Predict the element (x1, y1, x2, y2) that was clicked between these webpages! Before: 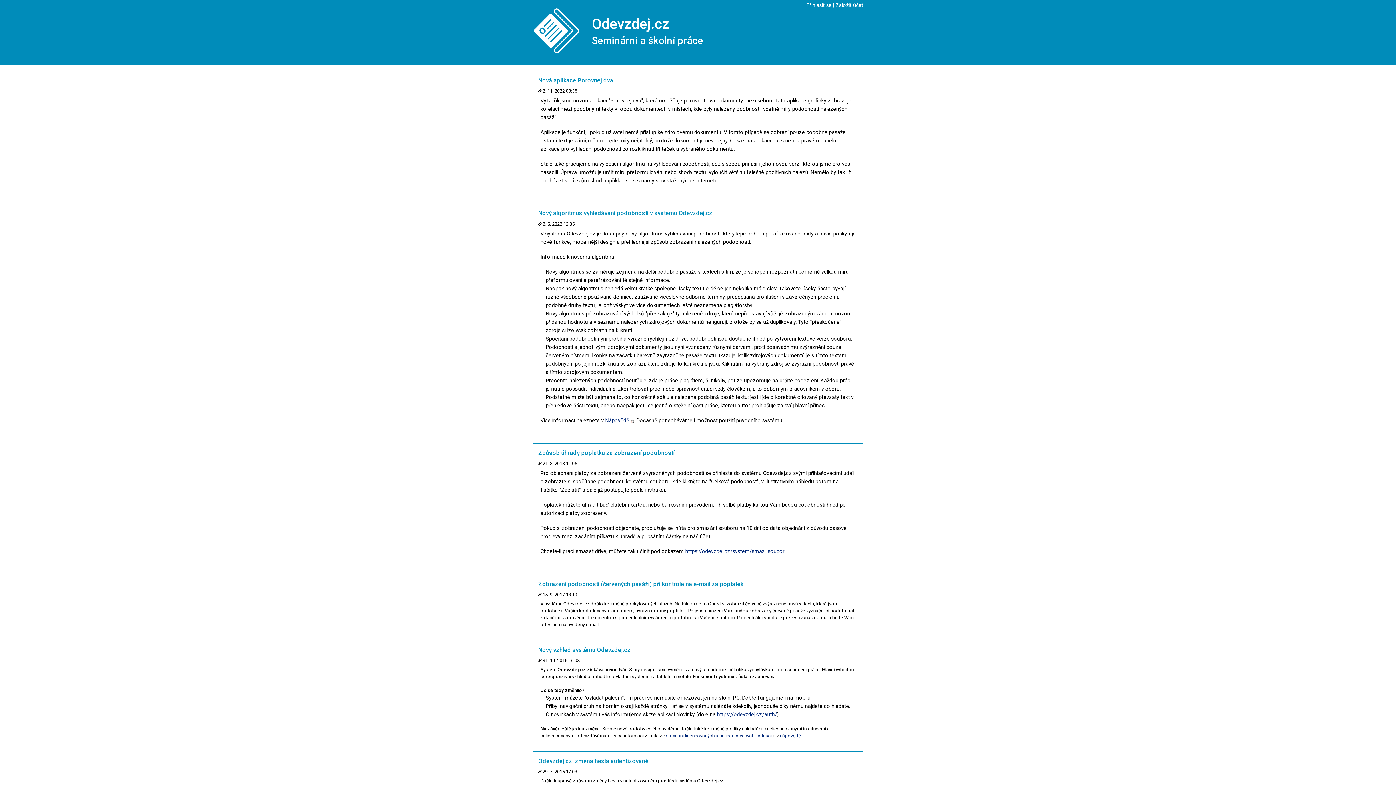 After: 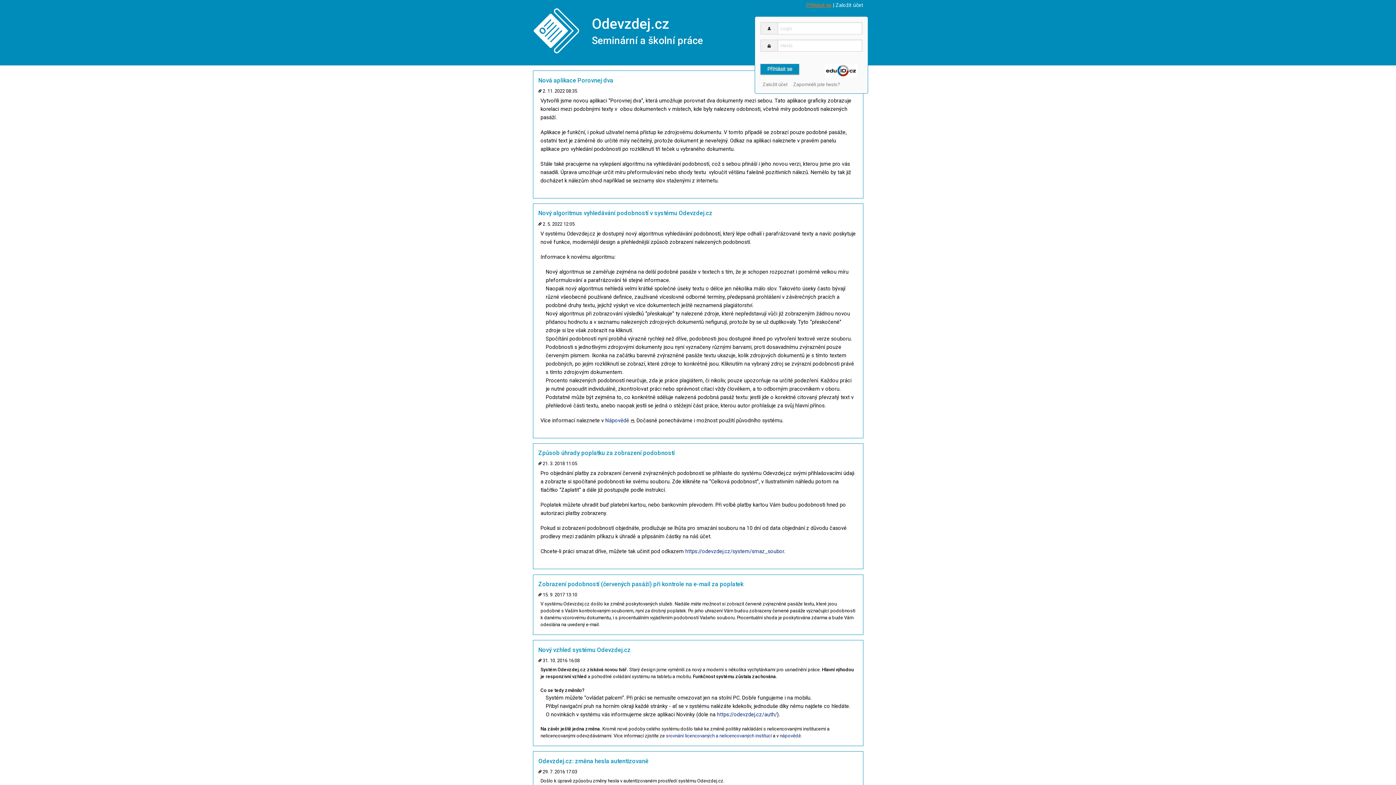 Action: label: Přihlásit se bbox: (806, 2, 831, 8)